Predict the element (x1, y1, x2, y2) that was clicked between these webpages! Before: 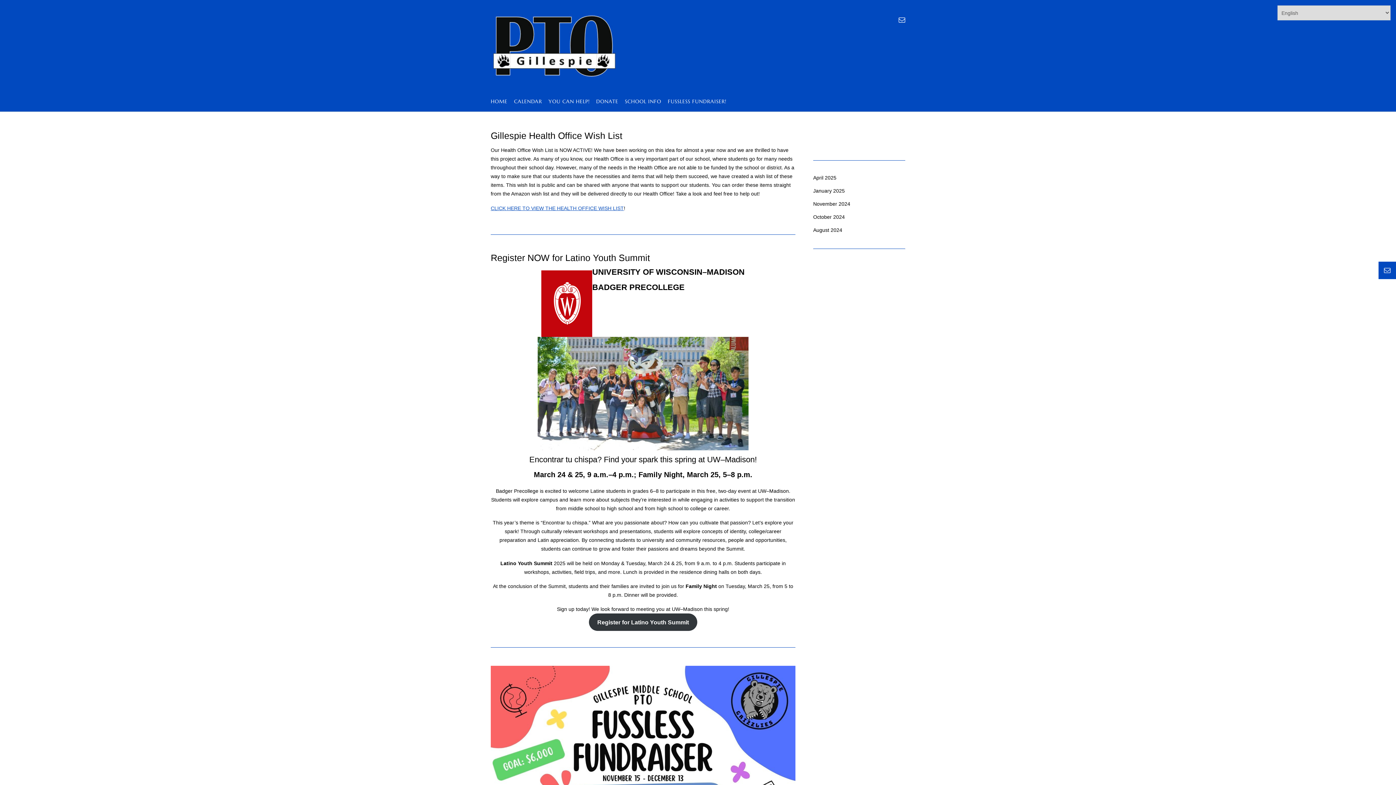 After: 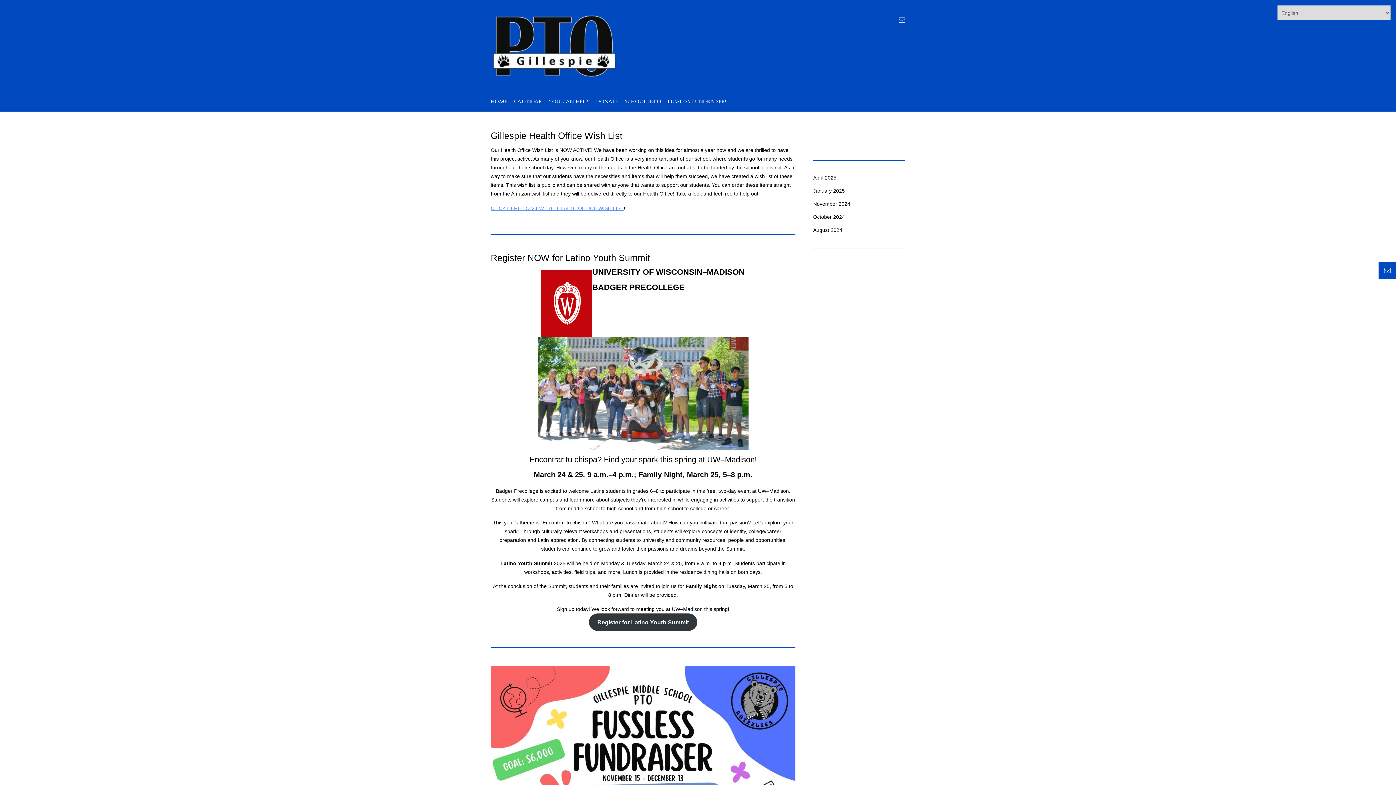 Action: label: CLICK HERE TO VIEW THE HEALTH OFFICE WISH LIST bbox: (490, 205, 624, 211)